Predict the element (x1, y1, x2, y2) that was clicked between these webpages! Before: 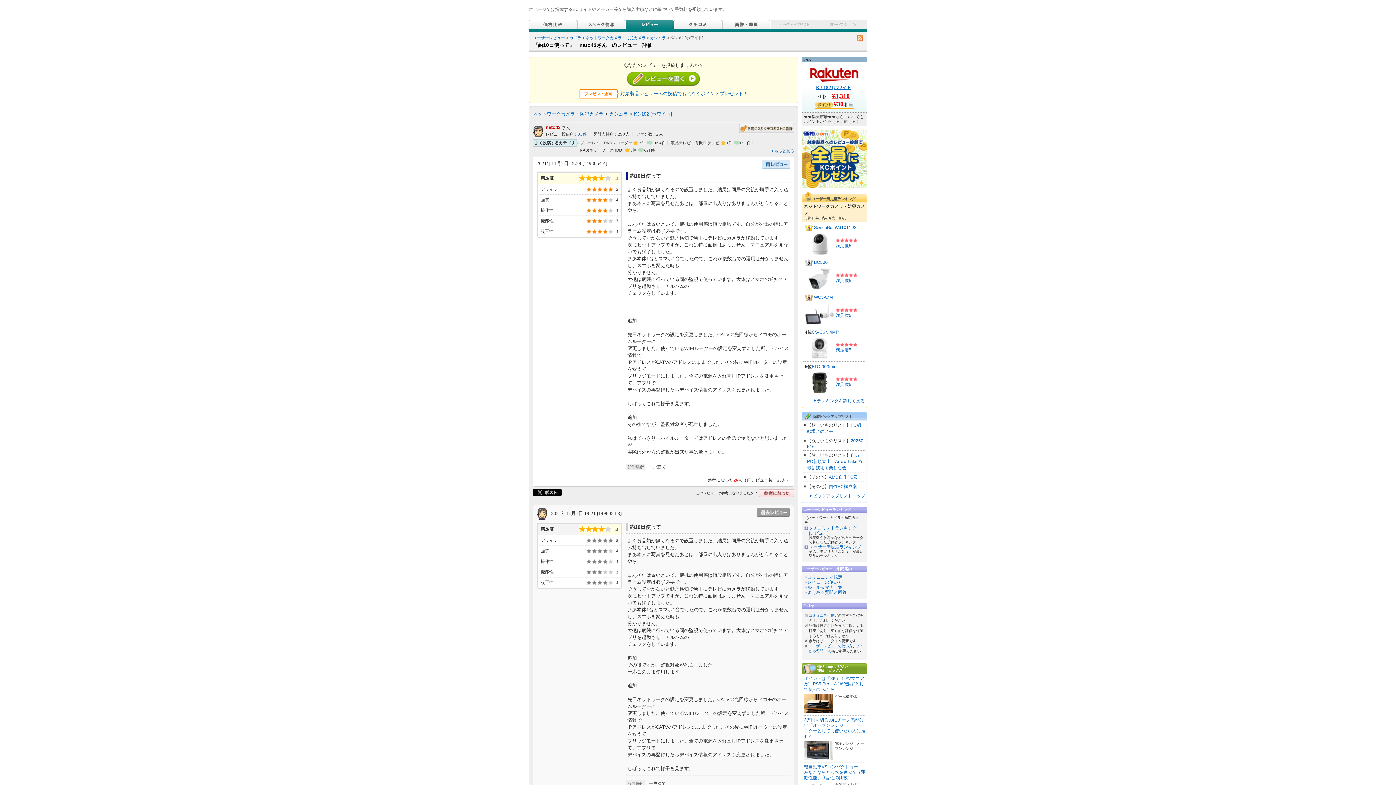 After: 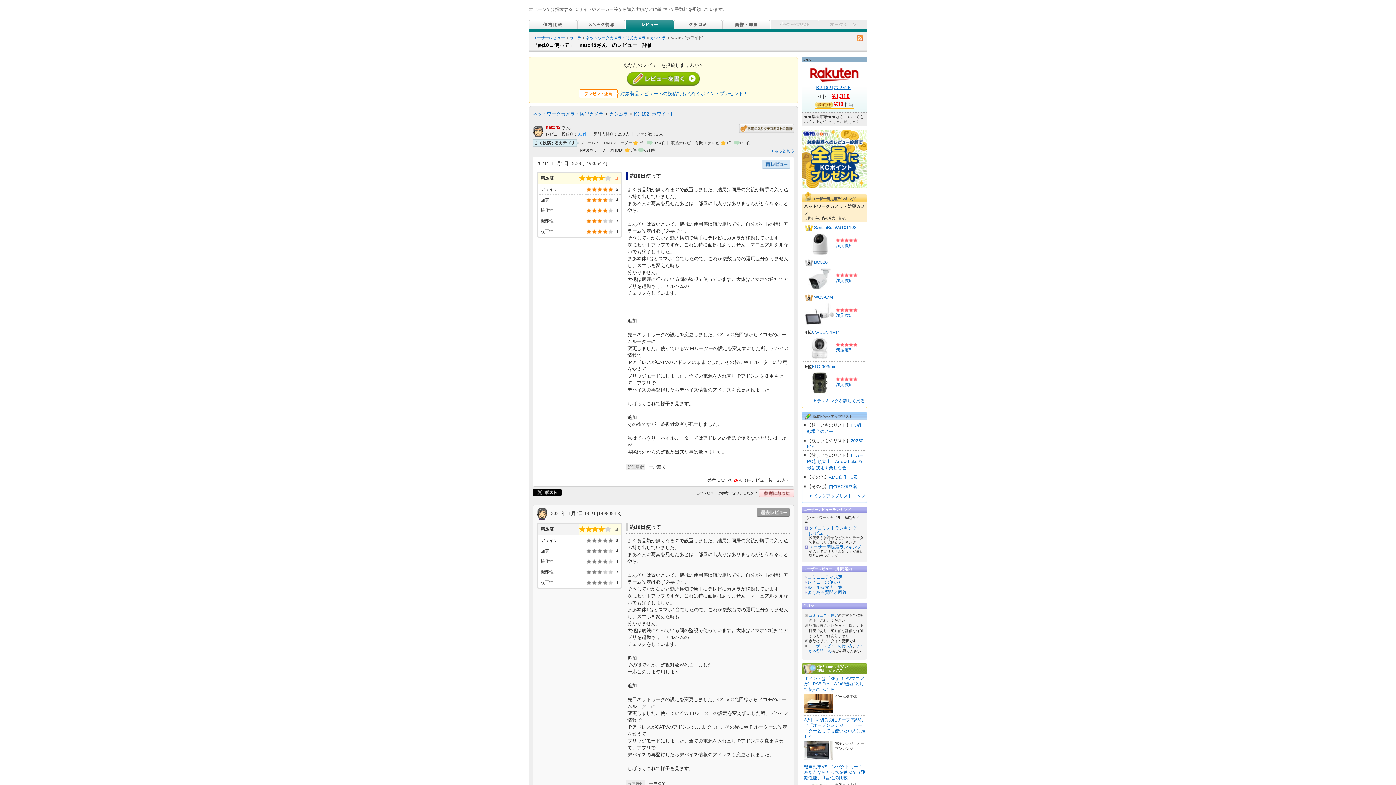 Action: bbox: (577, 131, 587, 136) label: 33件